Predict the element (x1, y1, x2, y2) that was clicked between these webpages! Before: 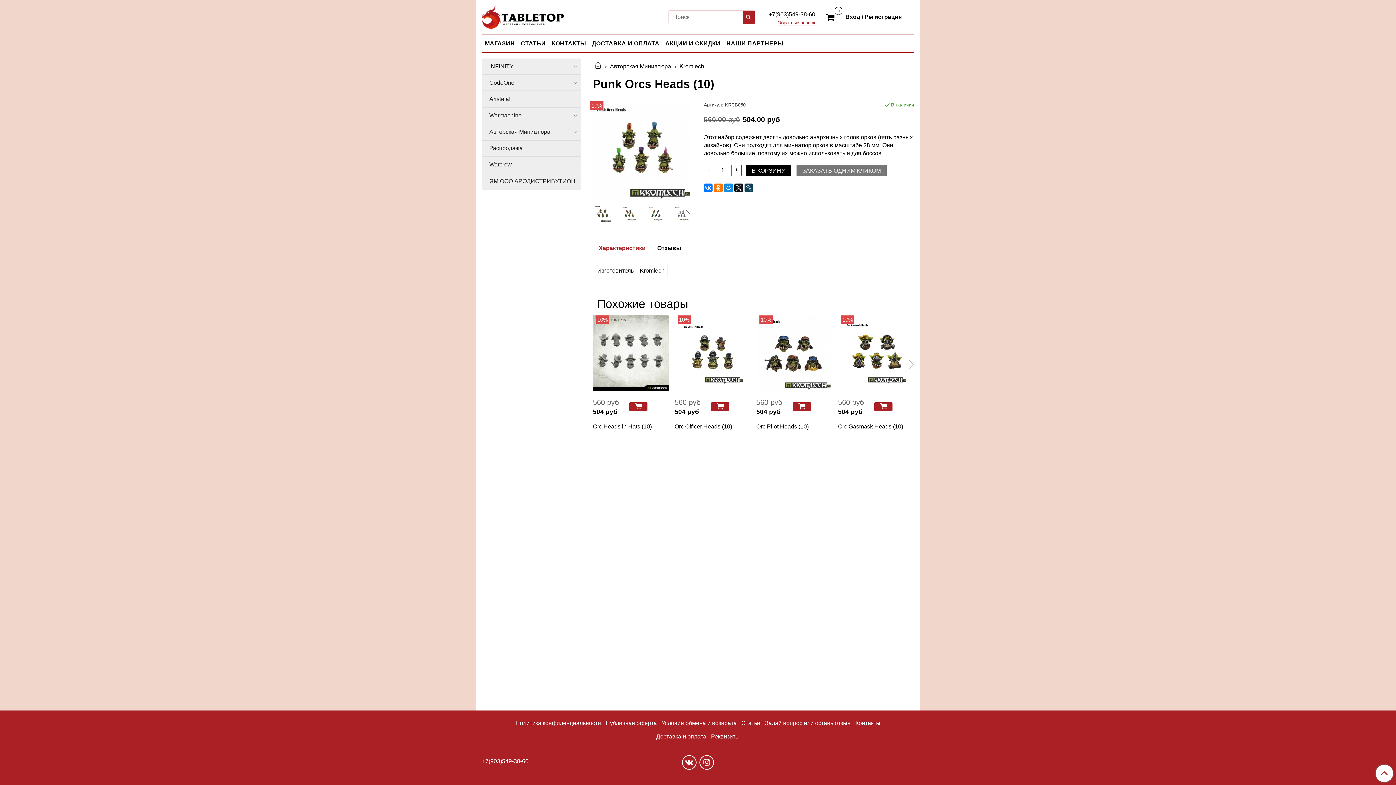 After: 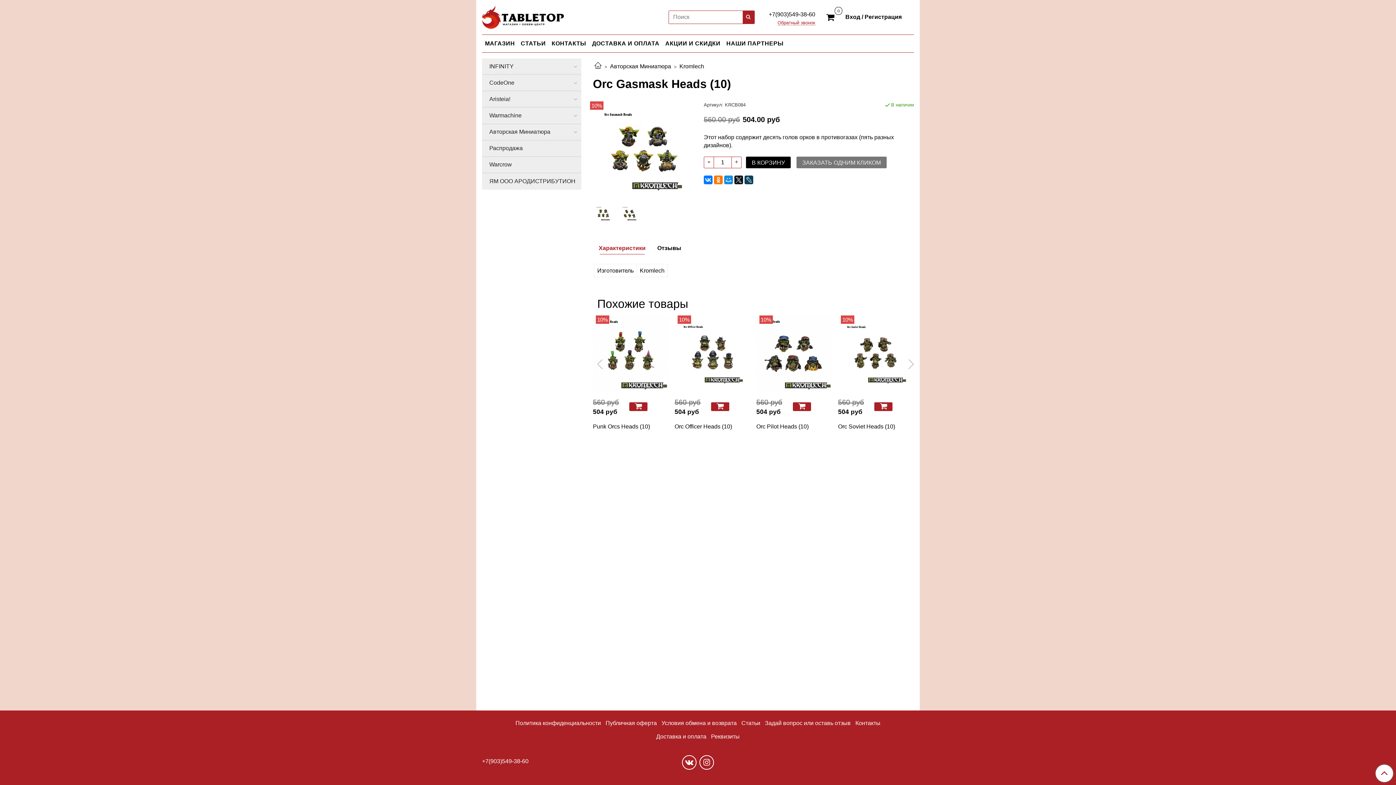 Action: bbox: (838, 315, 914, 391)